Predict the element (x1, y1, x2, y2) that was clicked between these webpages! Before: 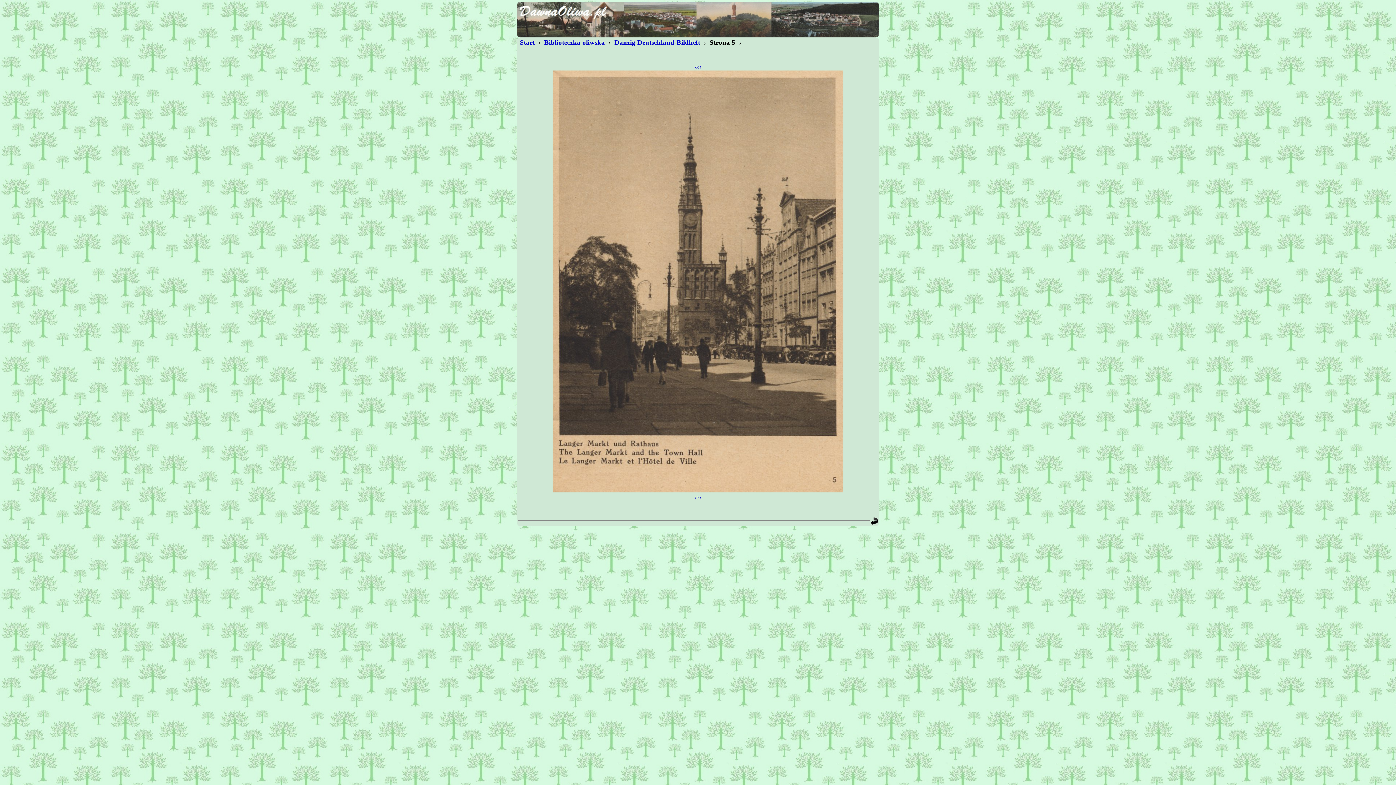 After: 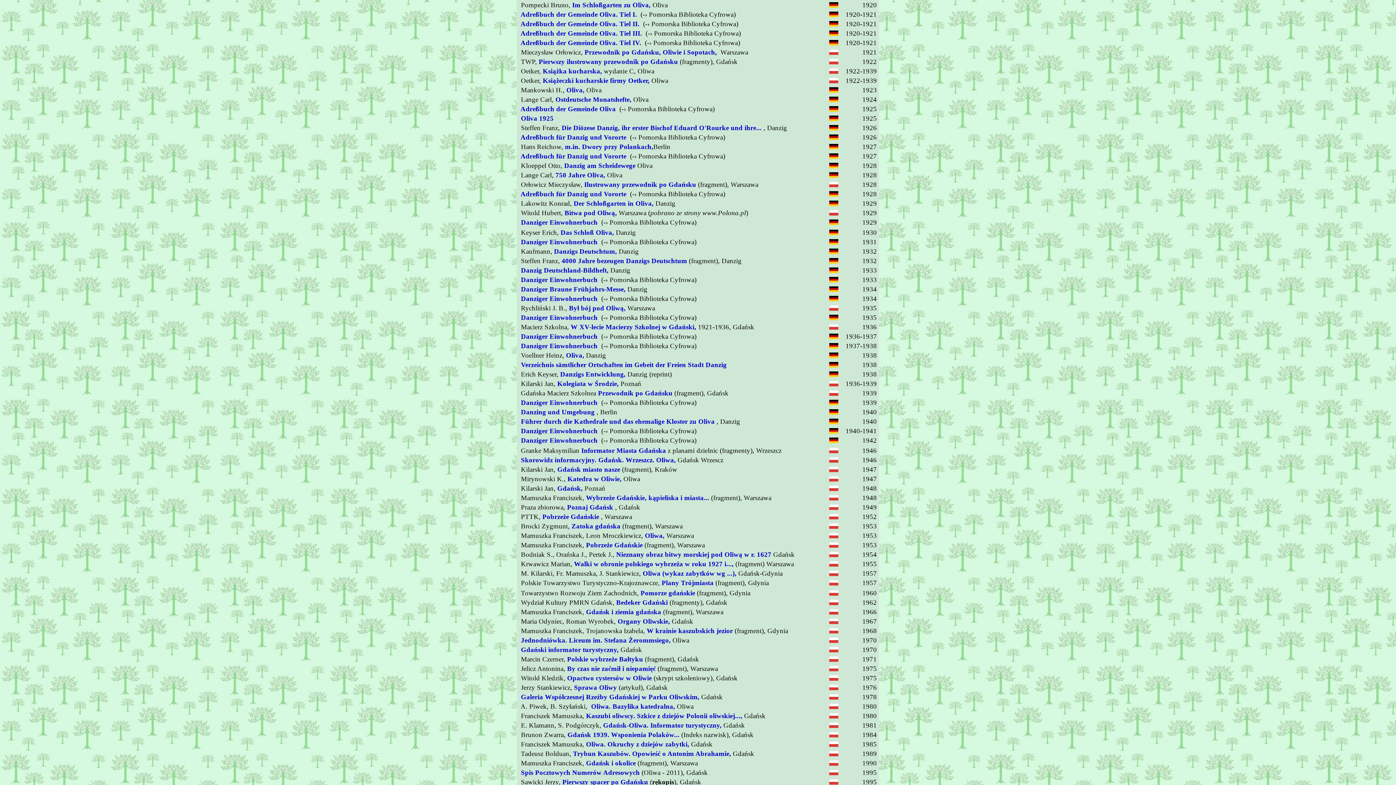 Action: label:  Biblioteczka oliwska  bbox: (542, 38, 606, 46)